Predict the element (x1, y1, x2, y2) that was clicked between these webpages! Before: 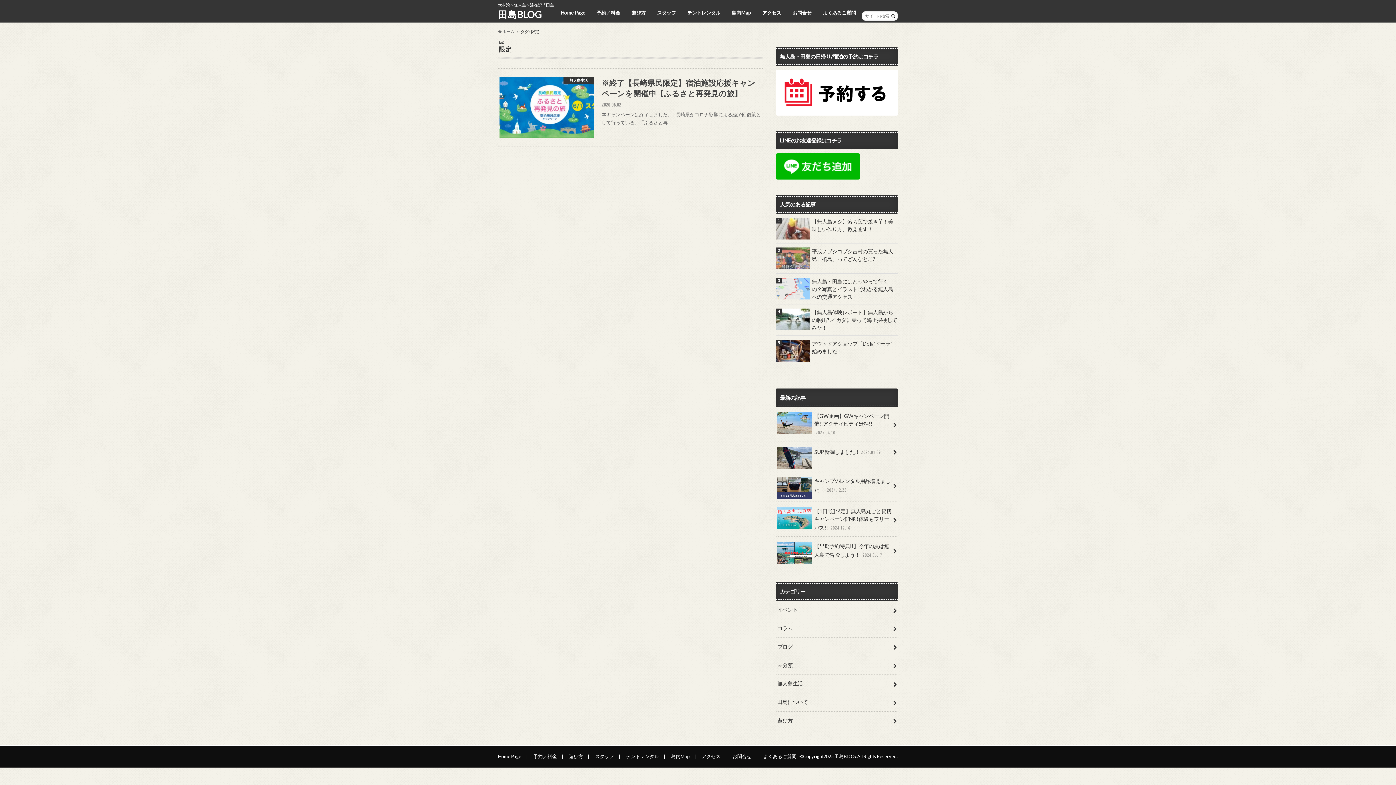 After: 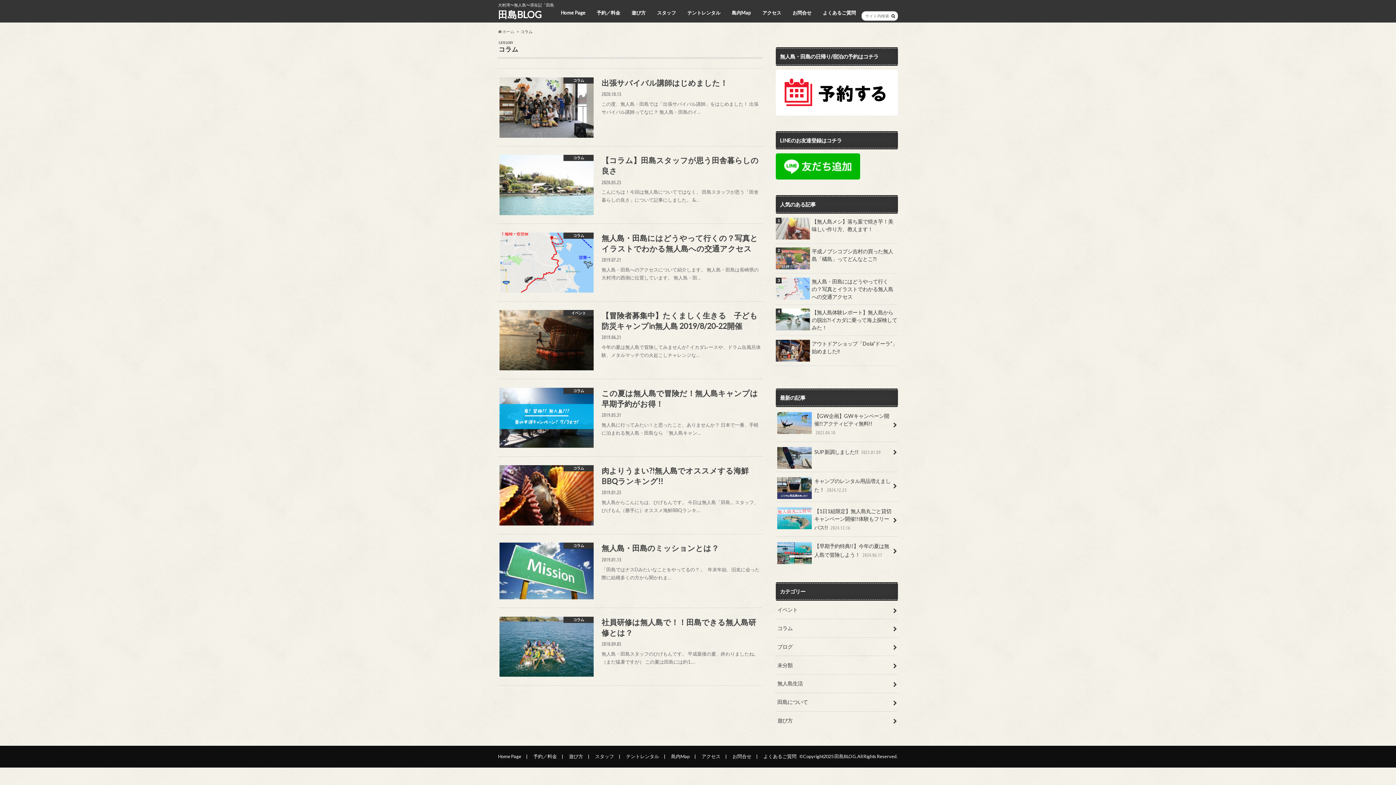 Action: bbox: (776, 619, 898, 637) label: コラム